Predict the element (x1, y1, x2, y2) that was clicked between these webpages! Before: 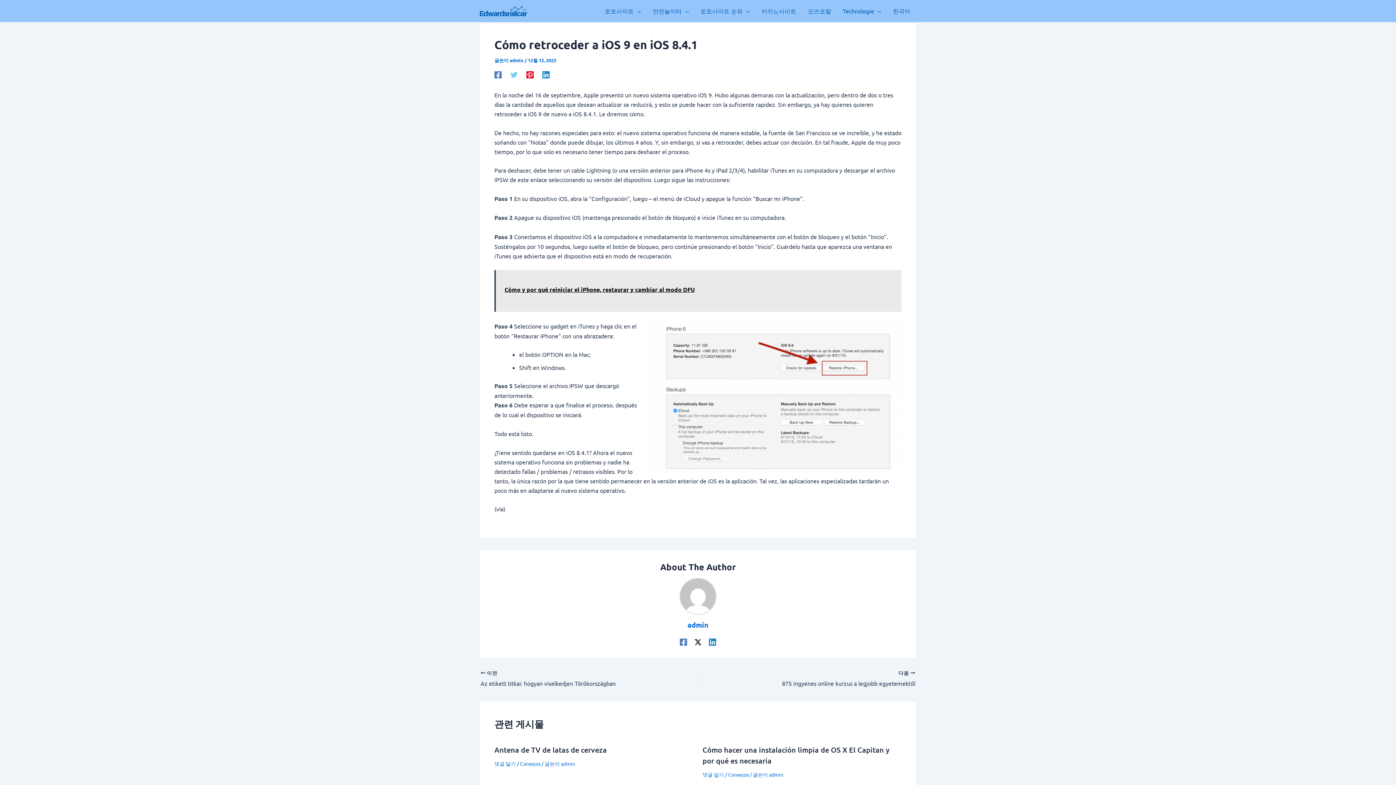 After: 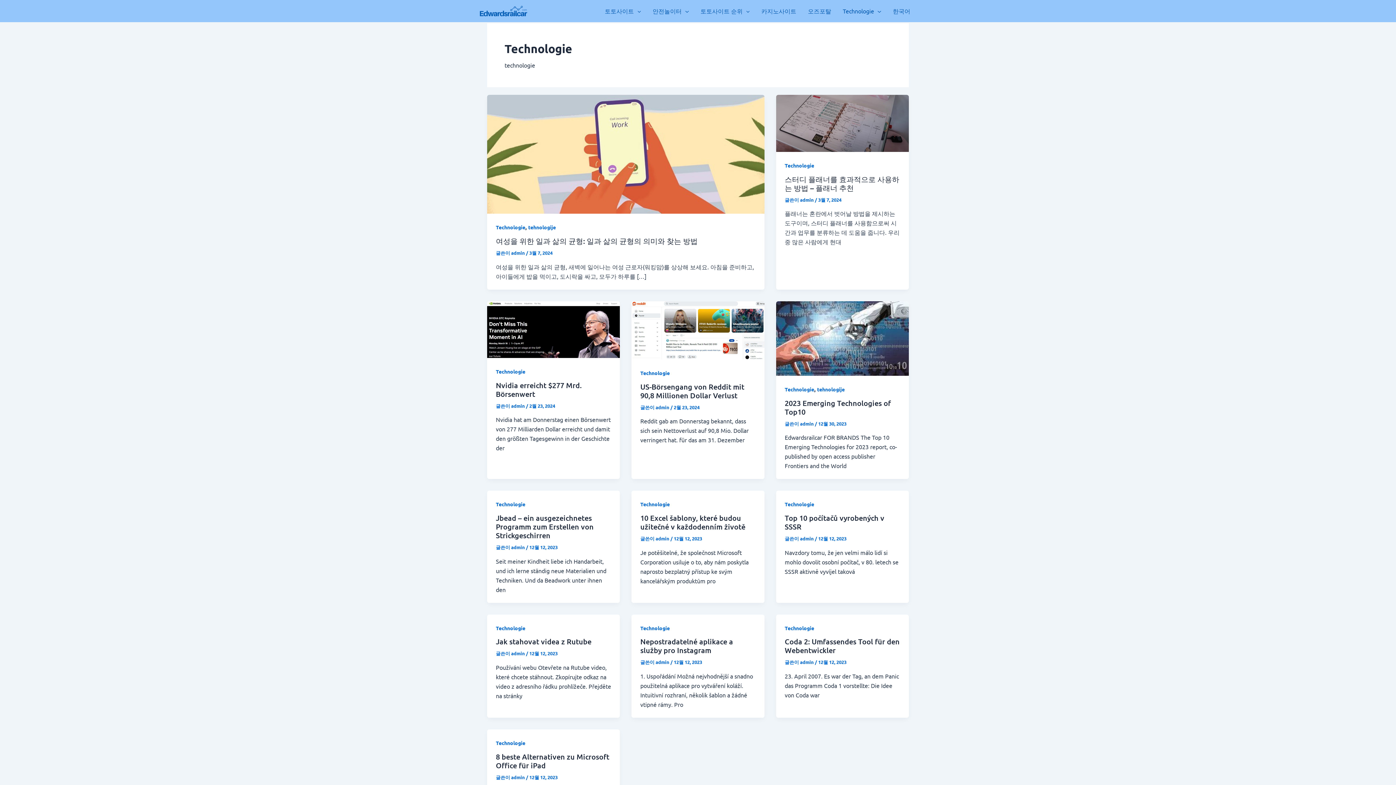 Action: label: Technologie bbox: (837, 0, 887, 21)